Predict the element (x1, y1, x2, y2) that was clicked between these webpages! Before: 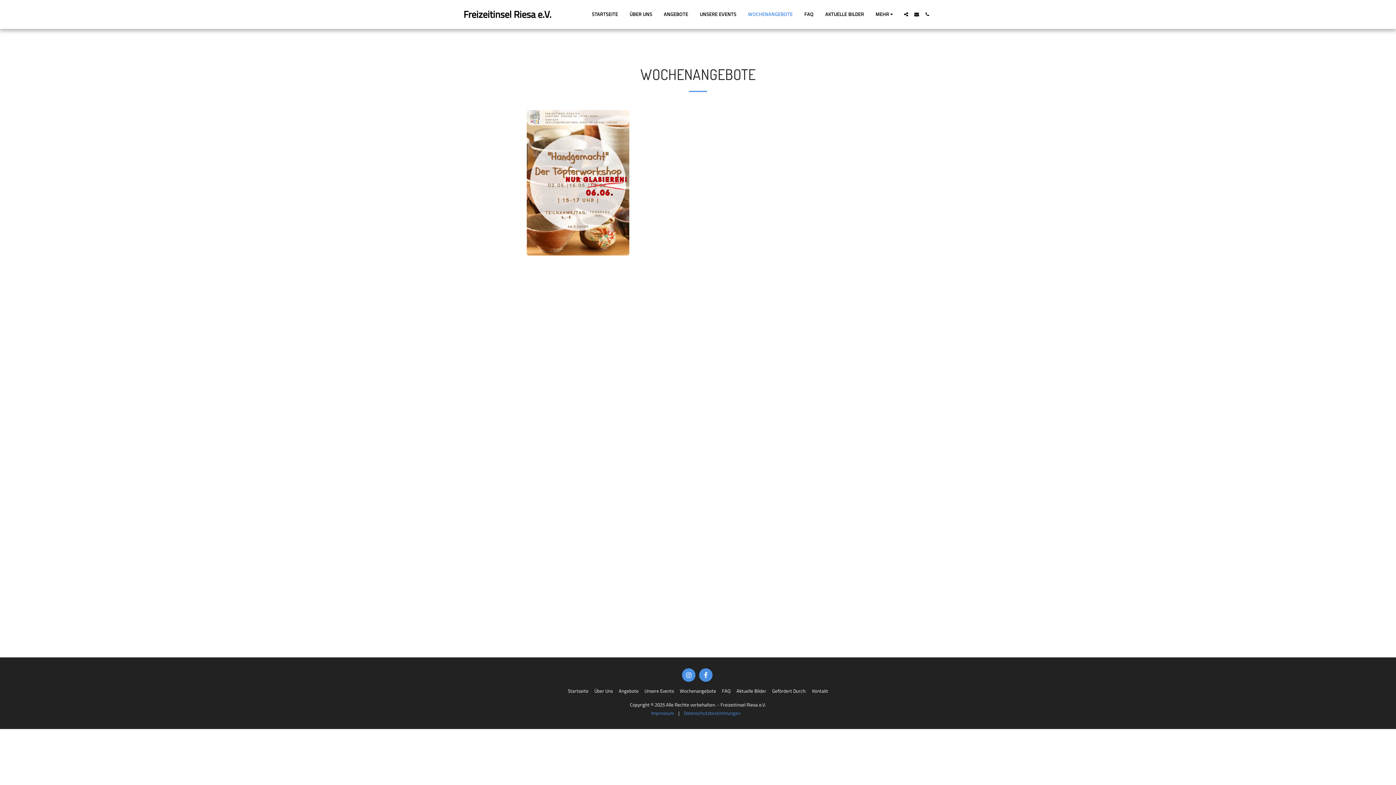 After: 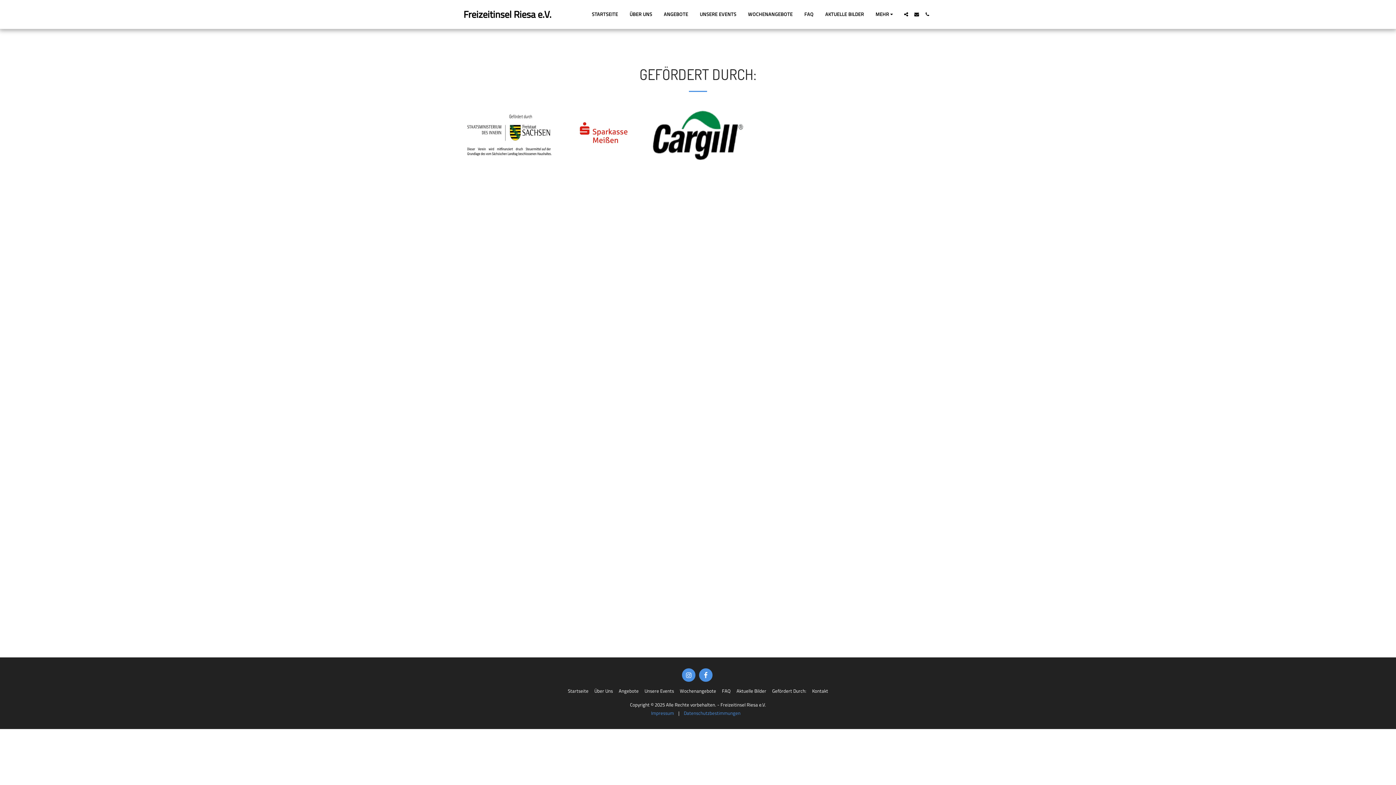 Action: bbox: (772, 687, 806, 694) label: Gefördert Durch: